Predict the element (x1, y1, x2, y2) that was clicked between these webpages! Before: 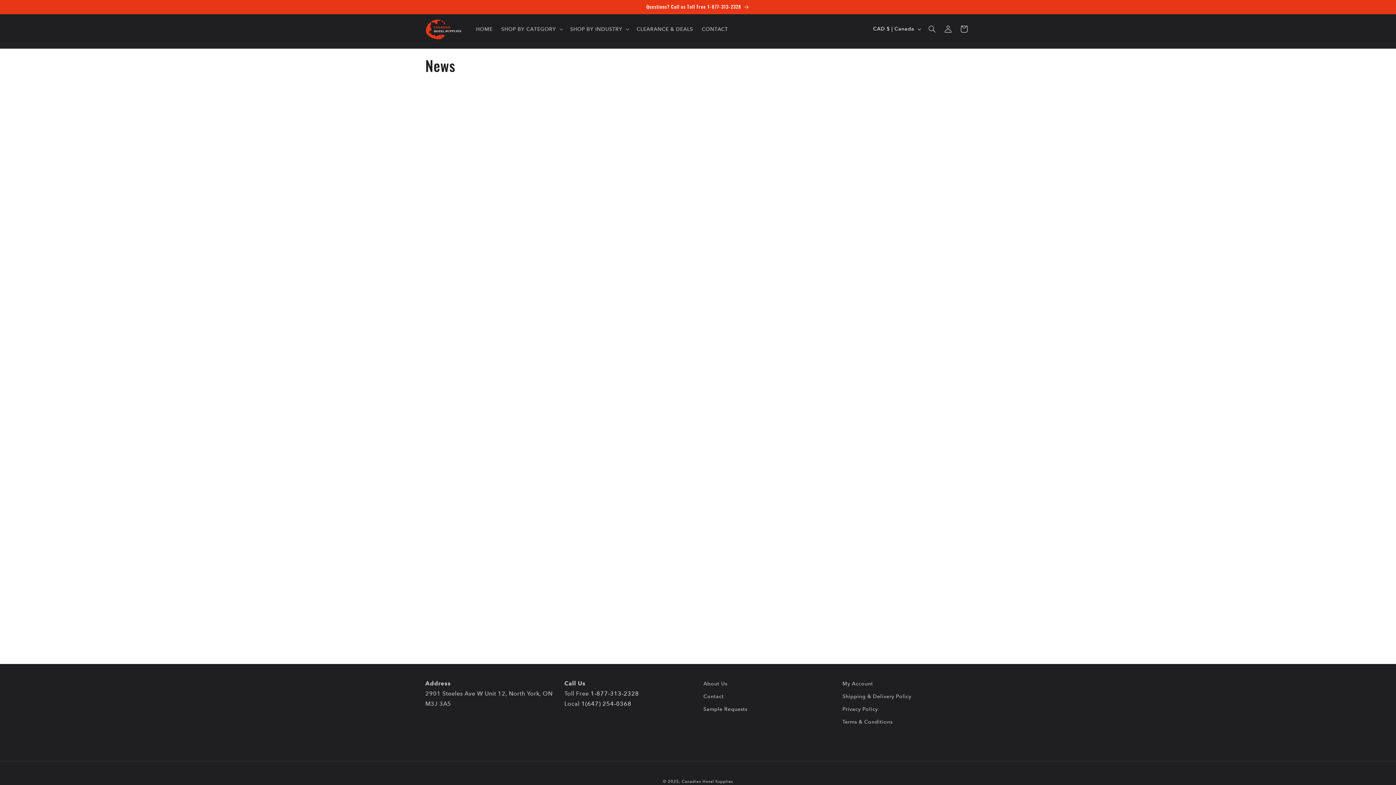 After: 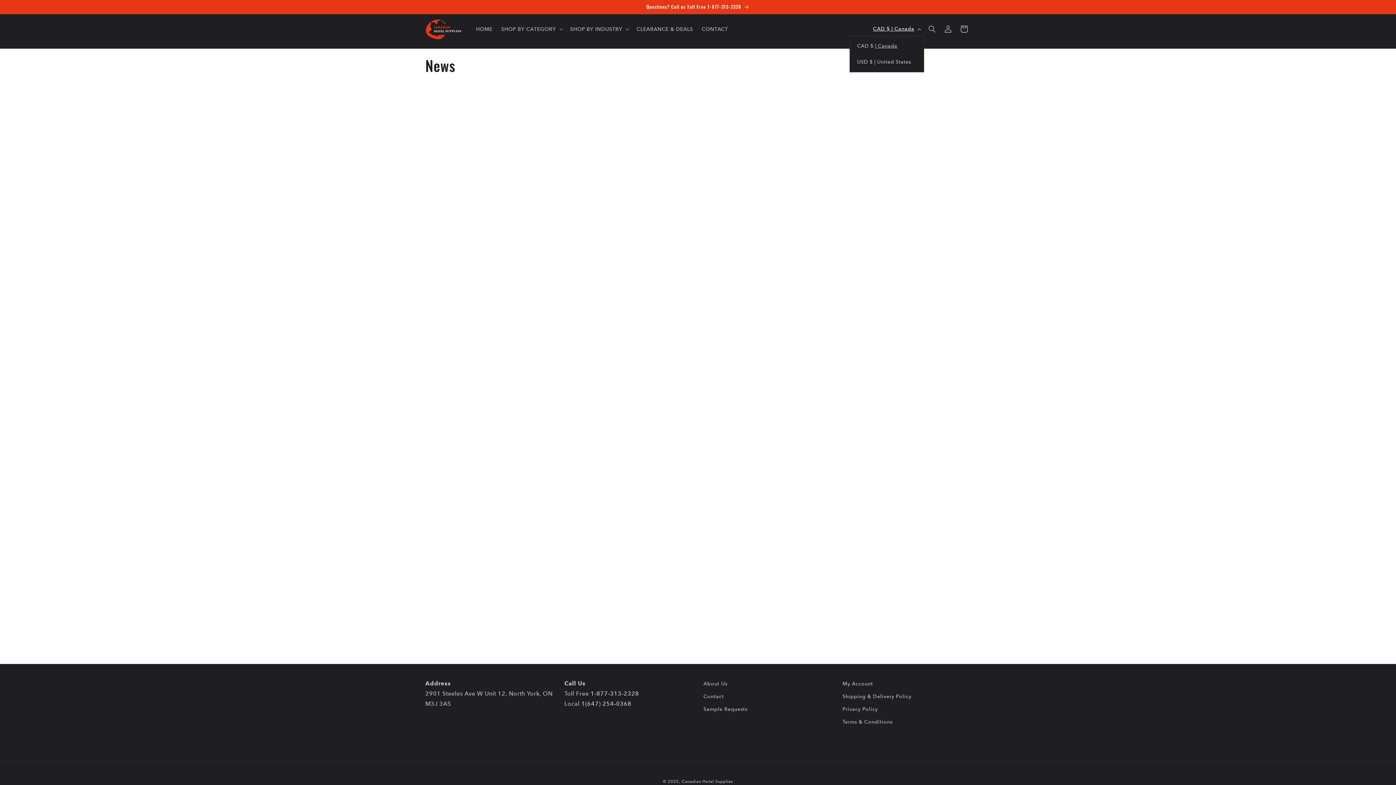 Action: label: CAD $ | Canada bbox: (868, 22, 924, 35)